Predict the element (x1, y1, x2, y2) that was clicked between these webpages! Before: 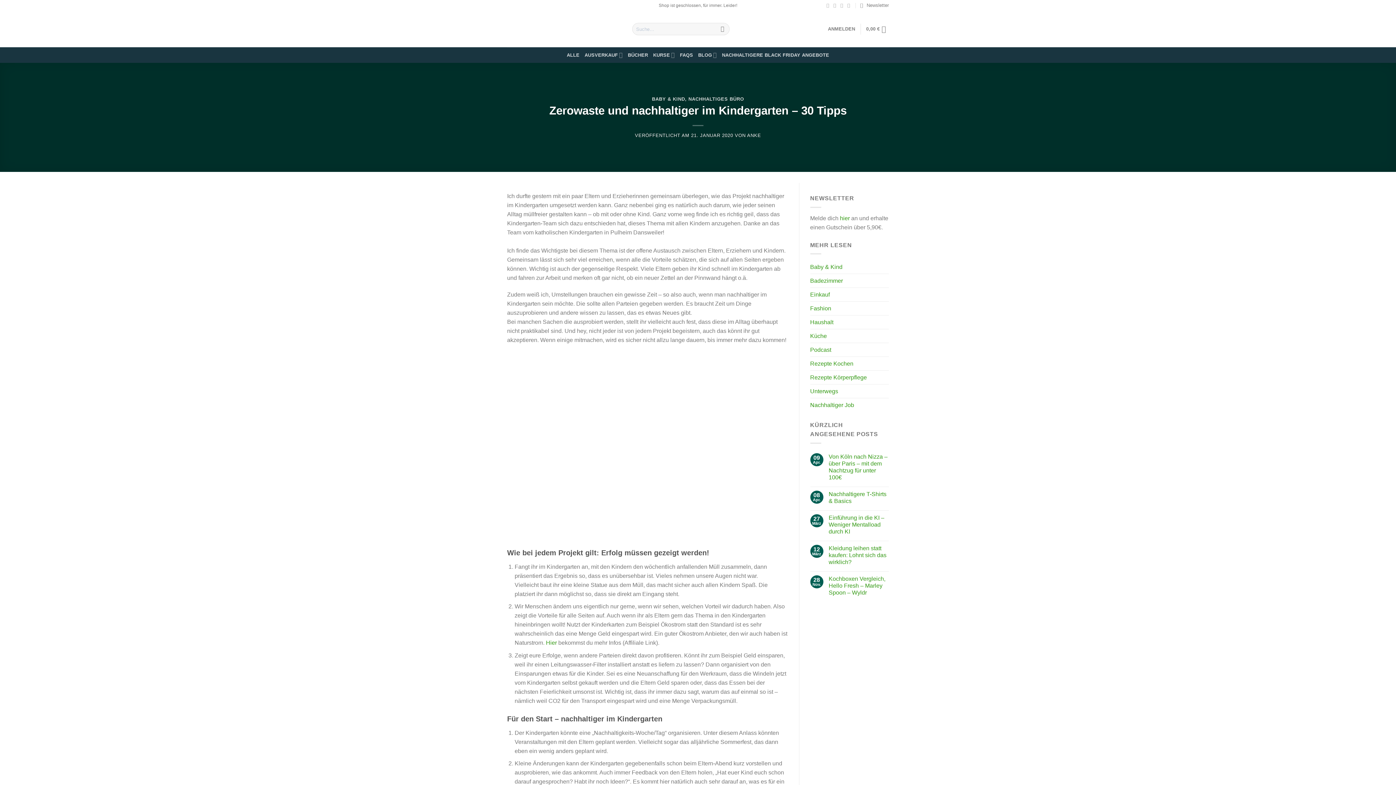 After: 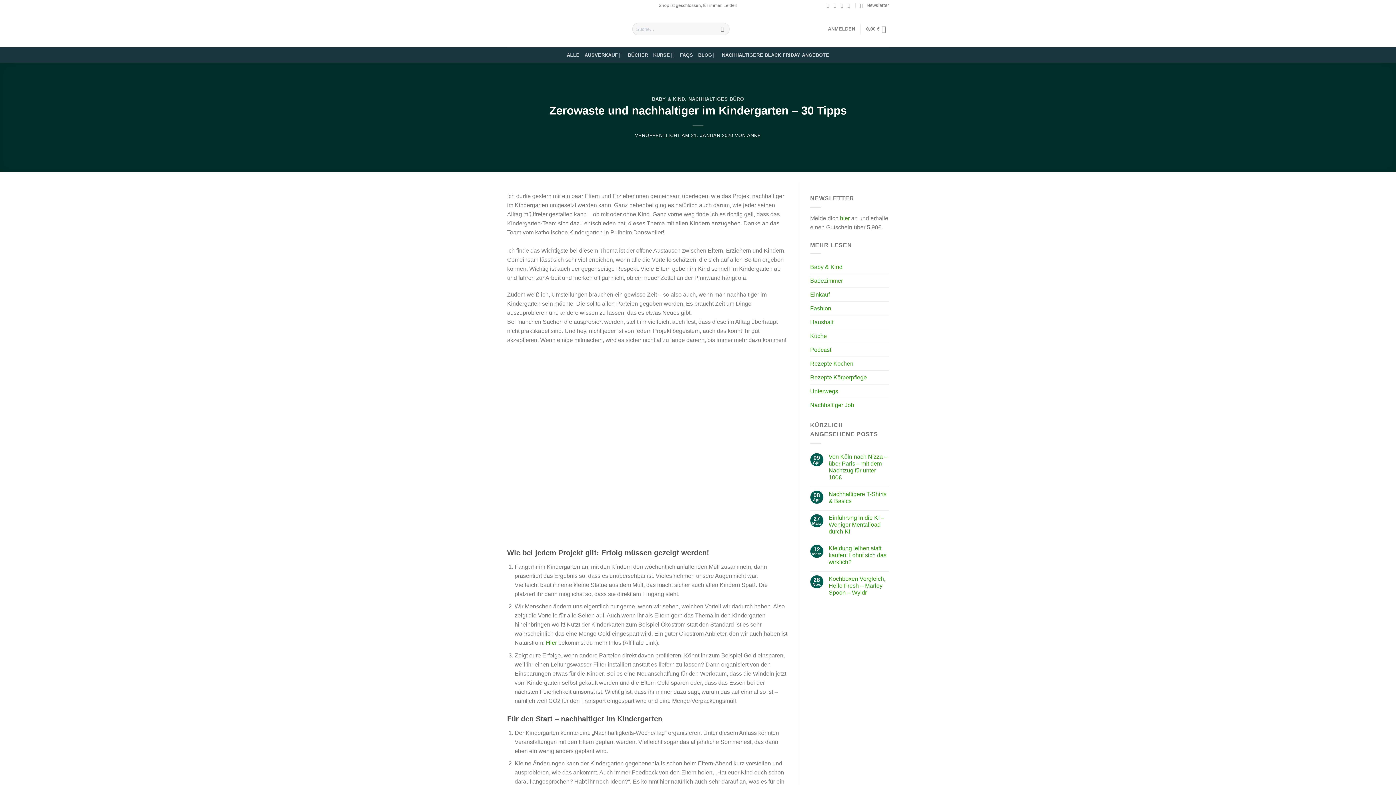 Action: bbox: (691, 132, 733, 138) label: 21. JANUAR 2020